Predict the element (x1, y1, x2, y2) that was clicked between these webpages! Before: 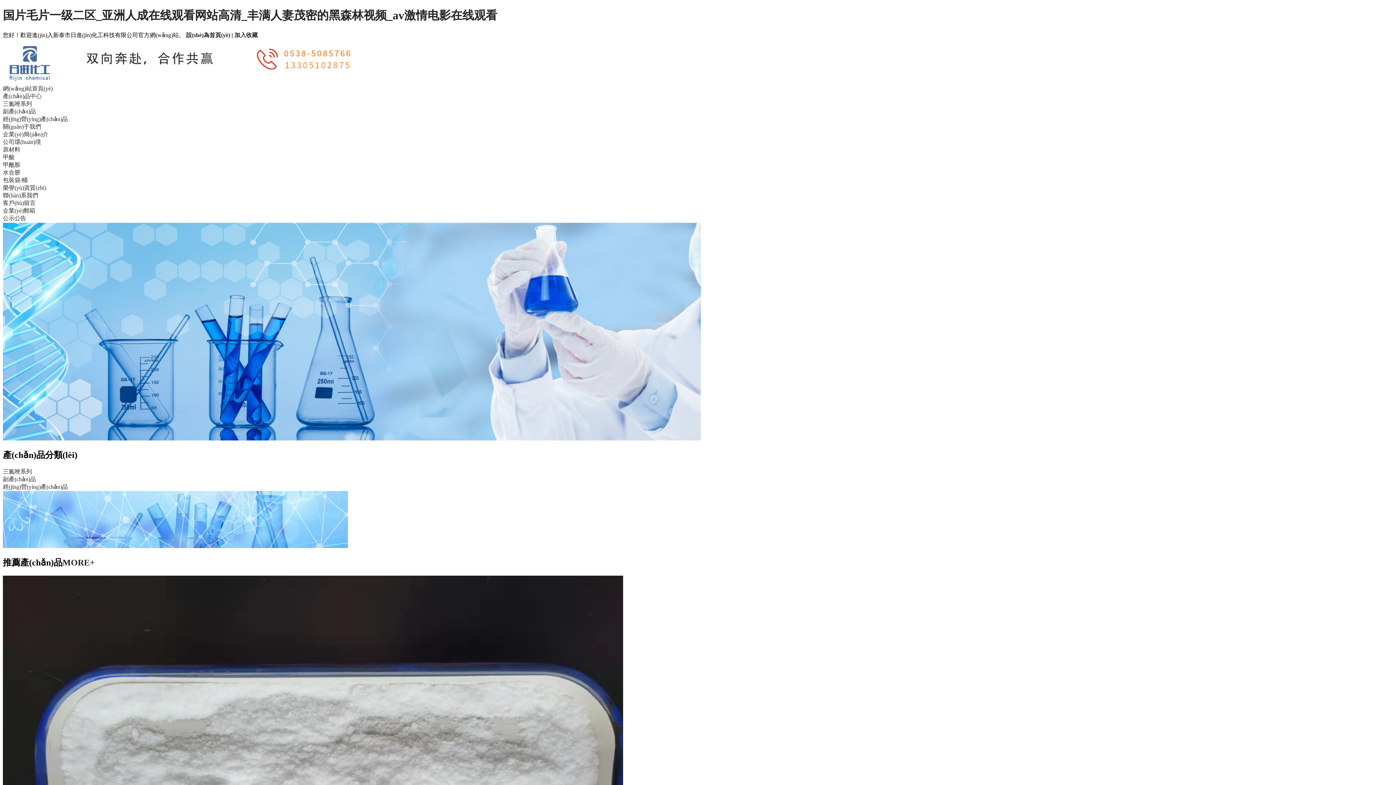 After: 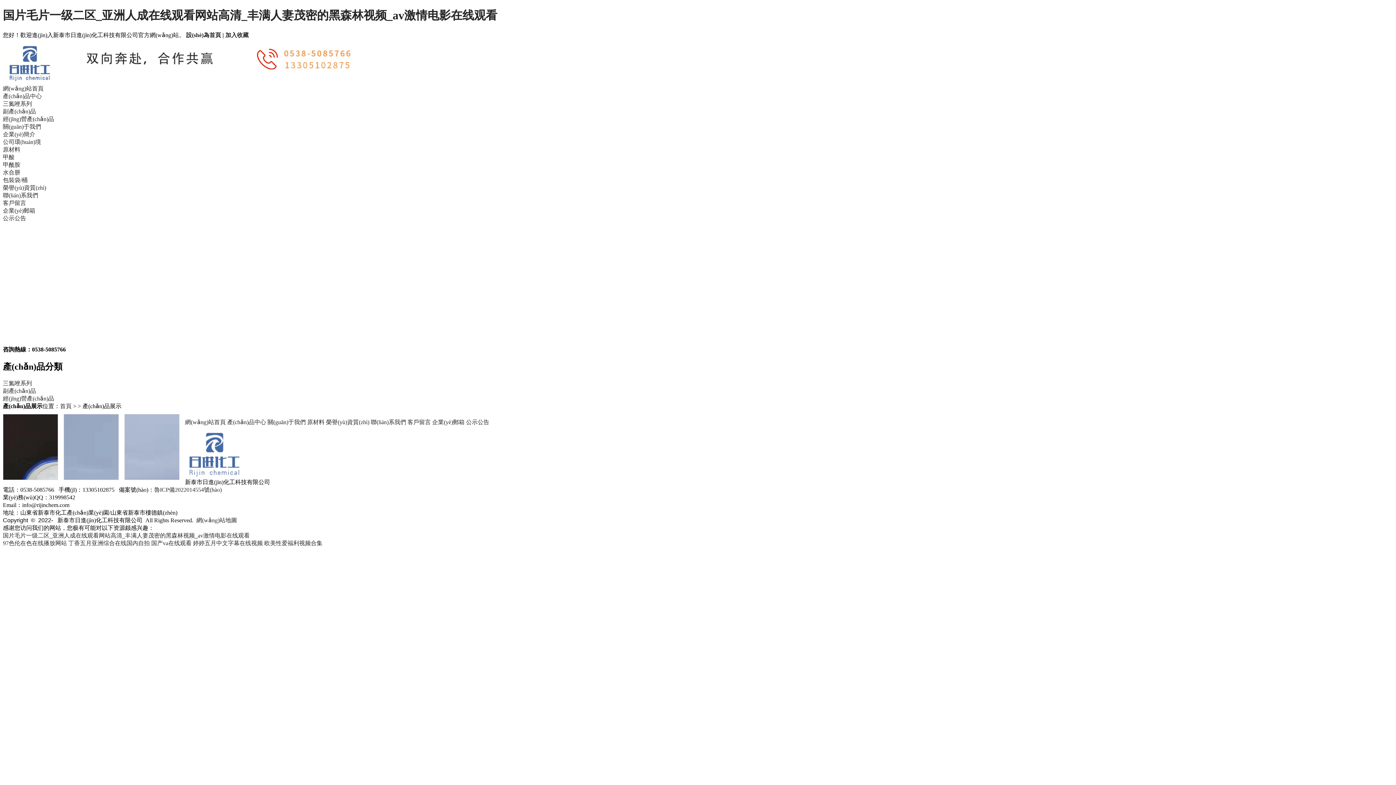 Action: bbox: (2, 468, 32, 474) label: 三氮唑系列